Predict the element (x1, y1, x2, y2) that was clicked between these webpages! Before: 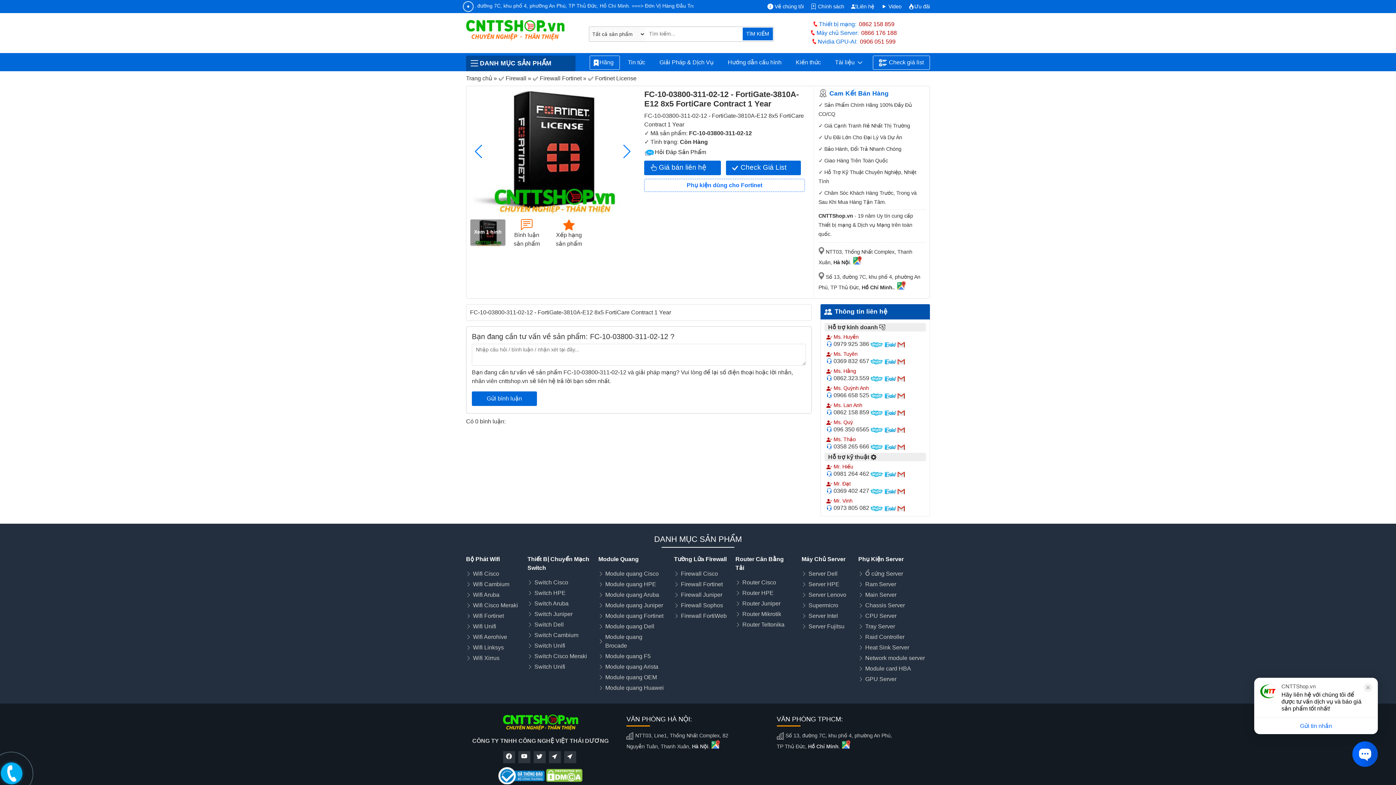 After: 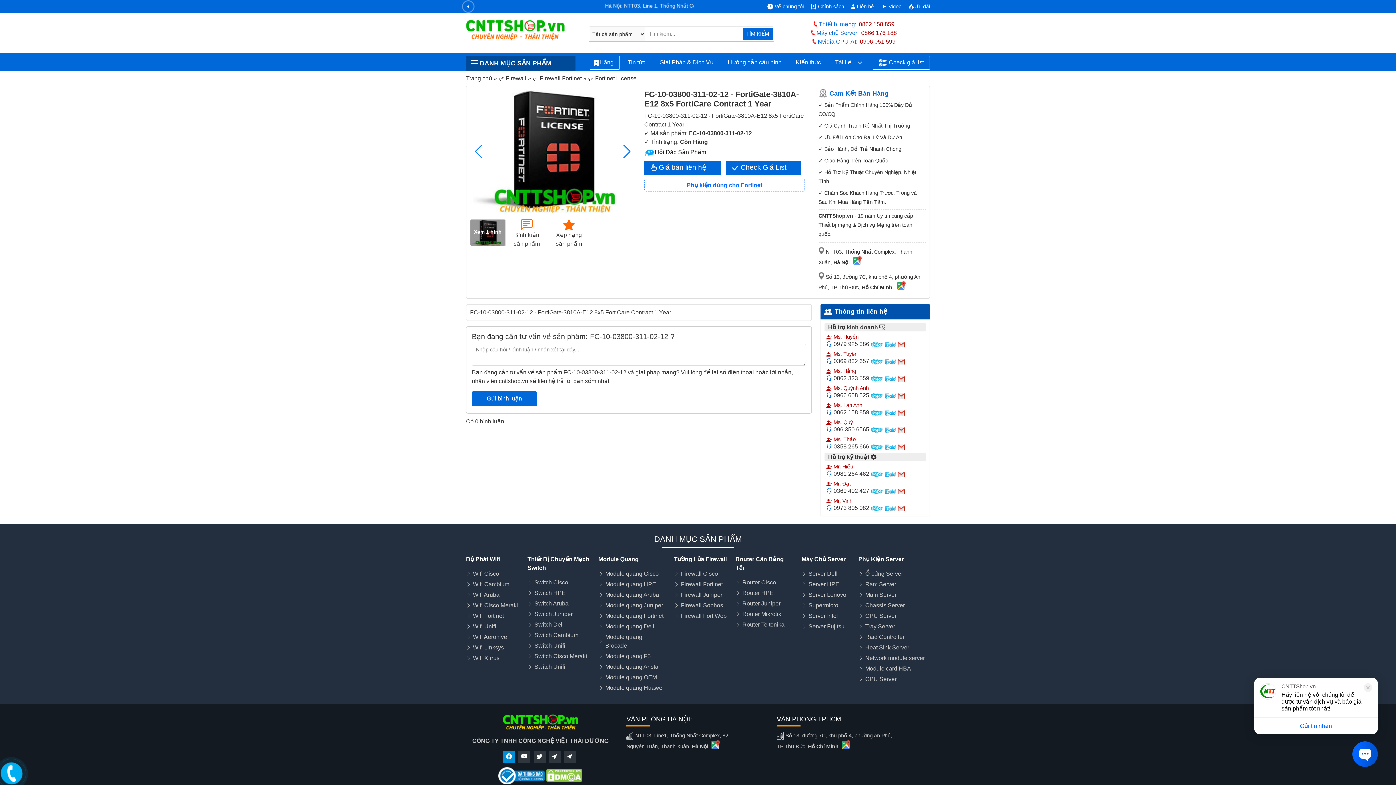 Action: bbox: (503, 751, 515, 763)